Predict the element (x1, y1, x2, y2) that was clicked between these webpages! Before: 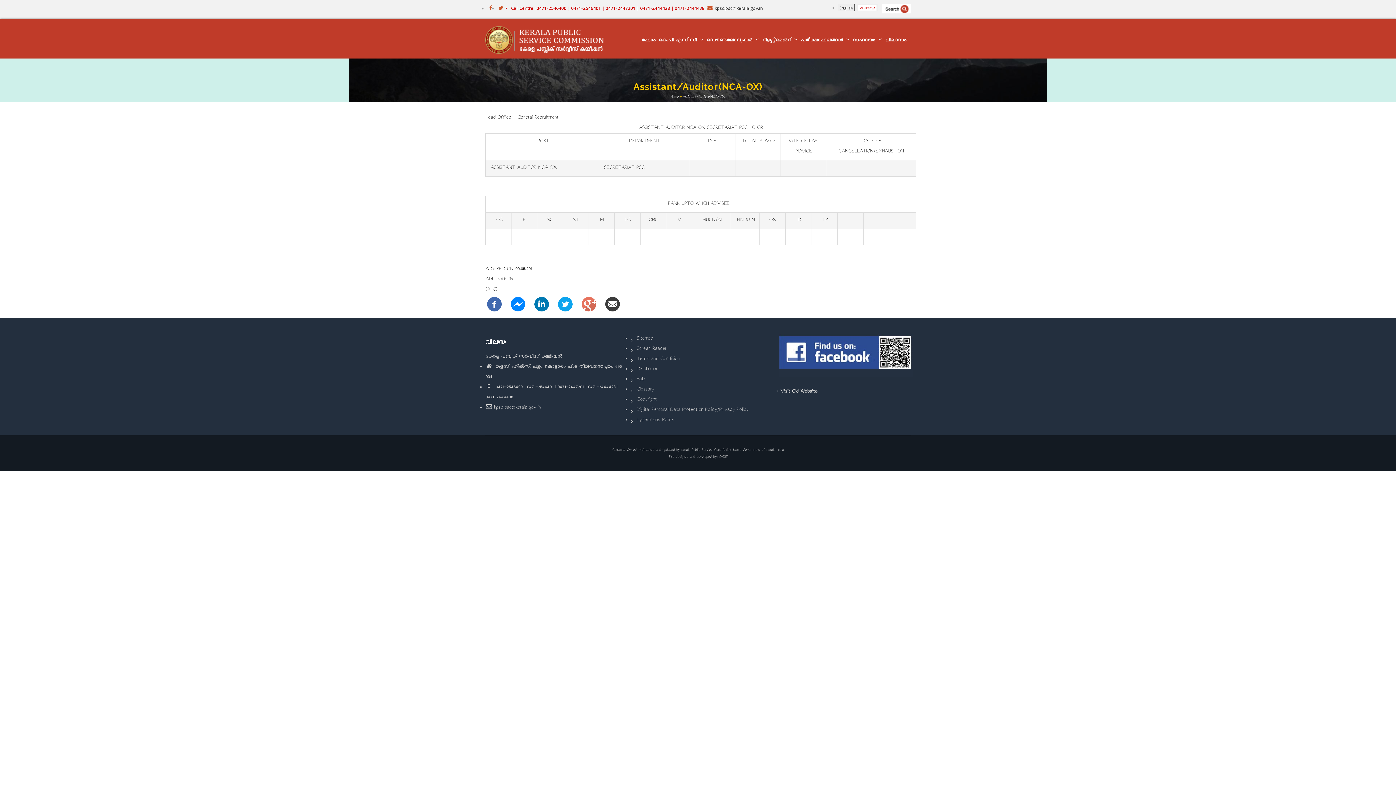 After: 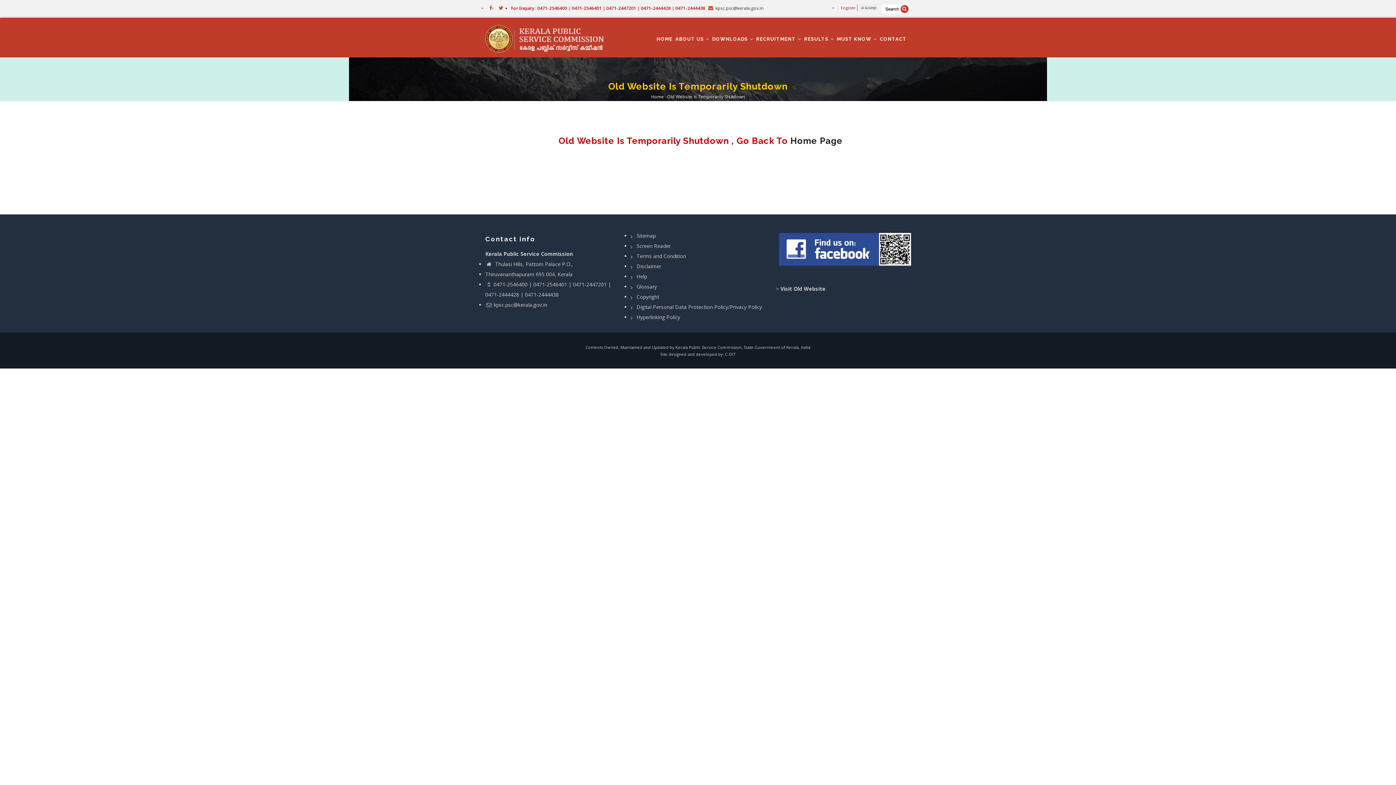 Action: label: Visit Old Website bbox: (780, 388, 817, 395)